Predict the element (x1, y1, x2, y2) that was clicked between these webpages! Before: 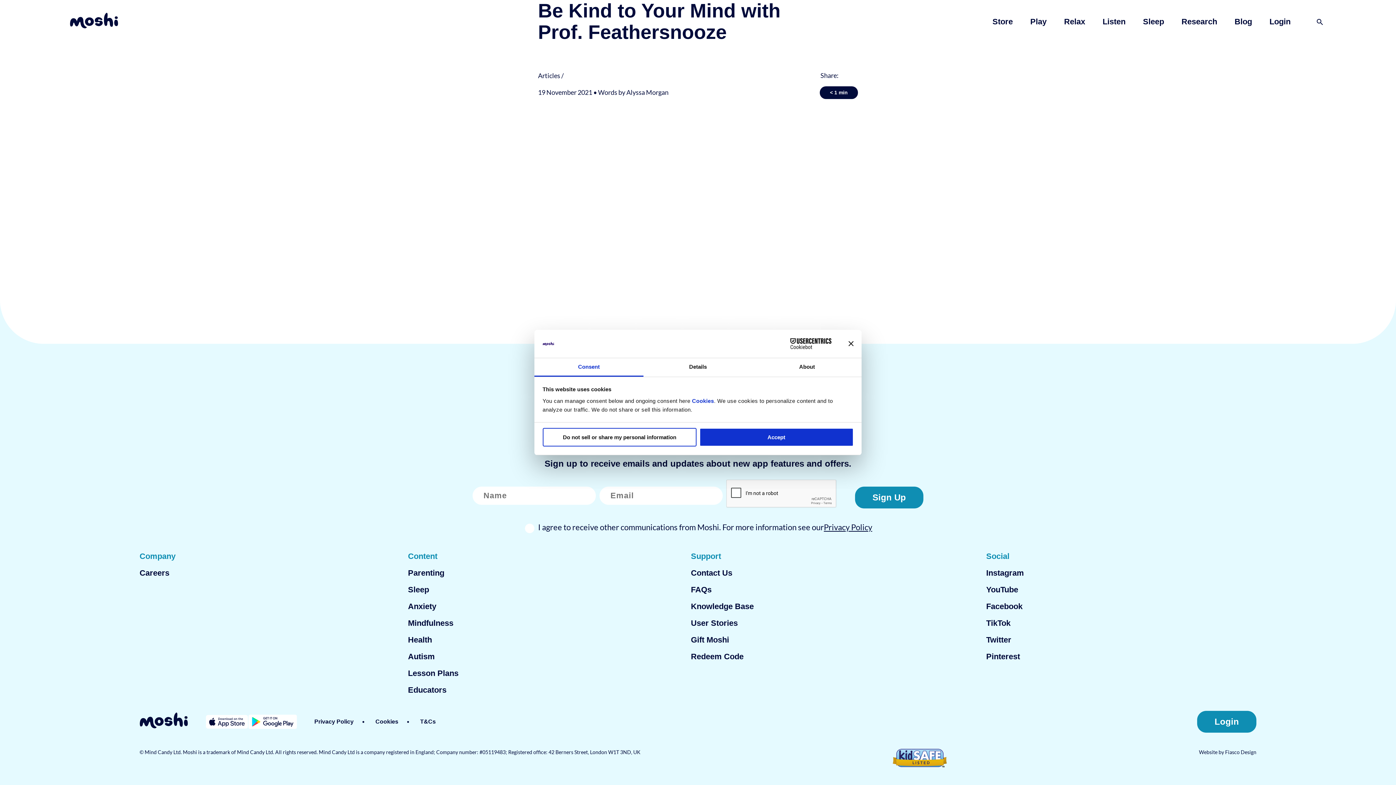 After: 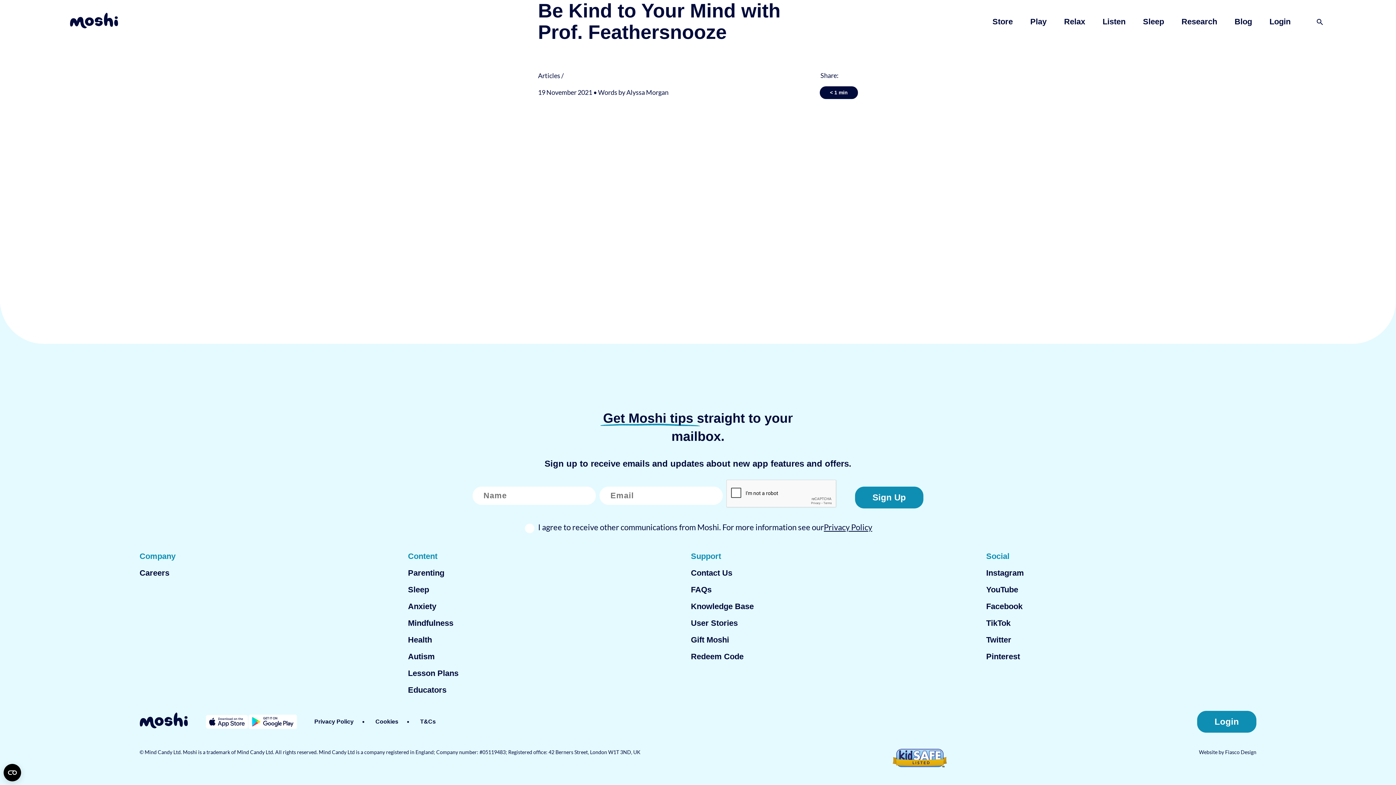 Action: bbox: (892, 749, 947, 770)